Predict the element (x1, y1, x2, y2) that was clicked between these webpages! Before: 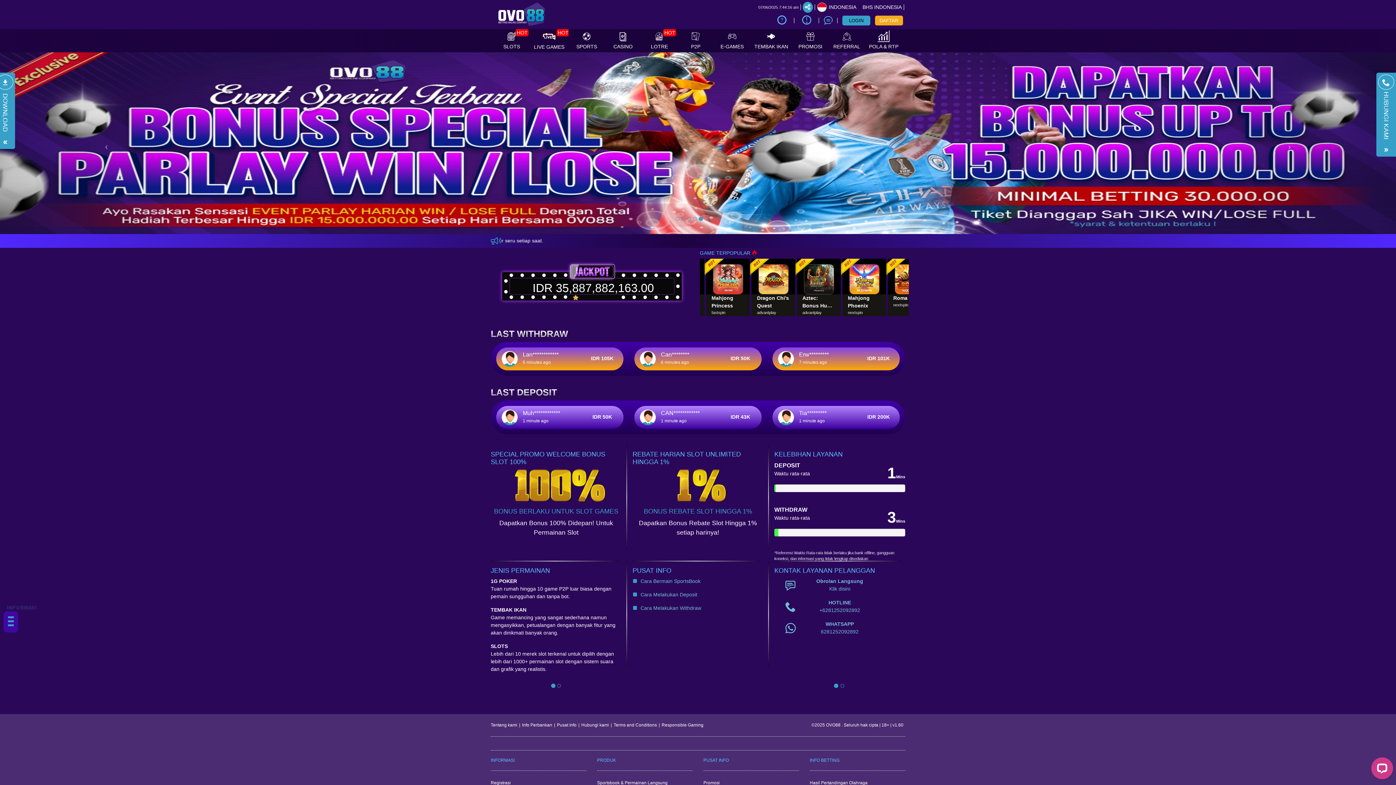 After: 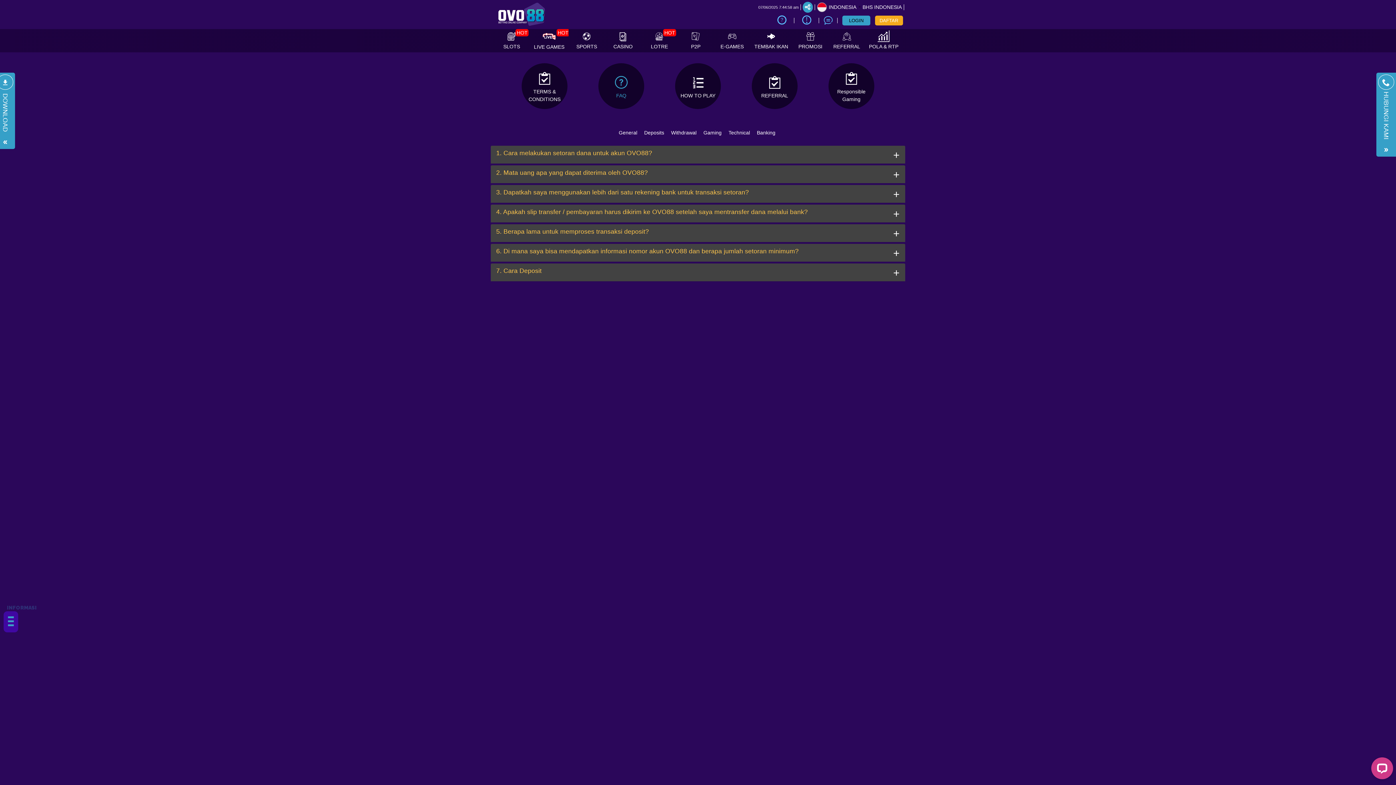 Action: bbox: (632, 591, 763, 598) label:   
Cara Melakukan Deposit
 